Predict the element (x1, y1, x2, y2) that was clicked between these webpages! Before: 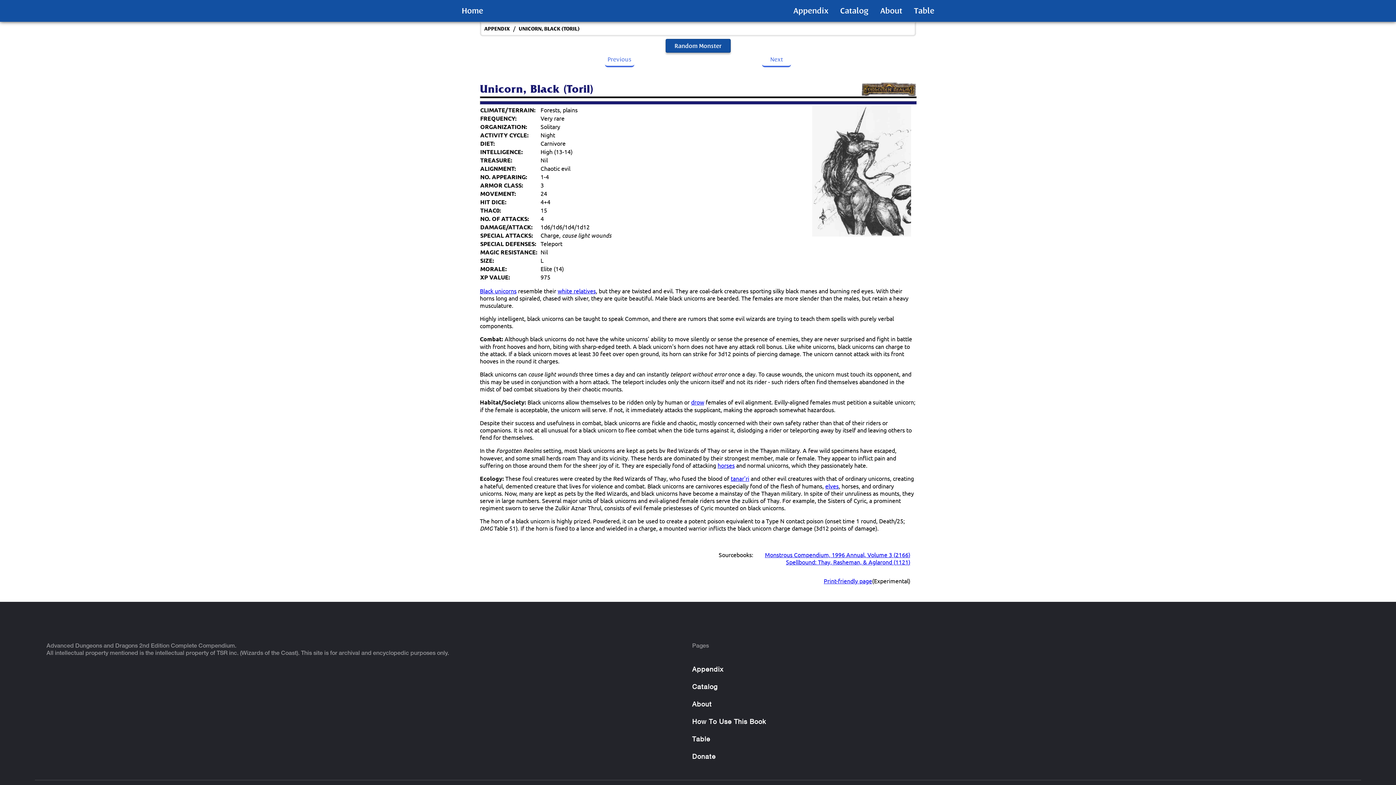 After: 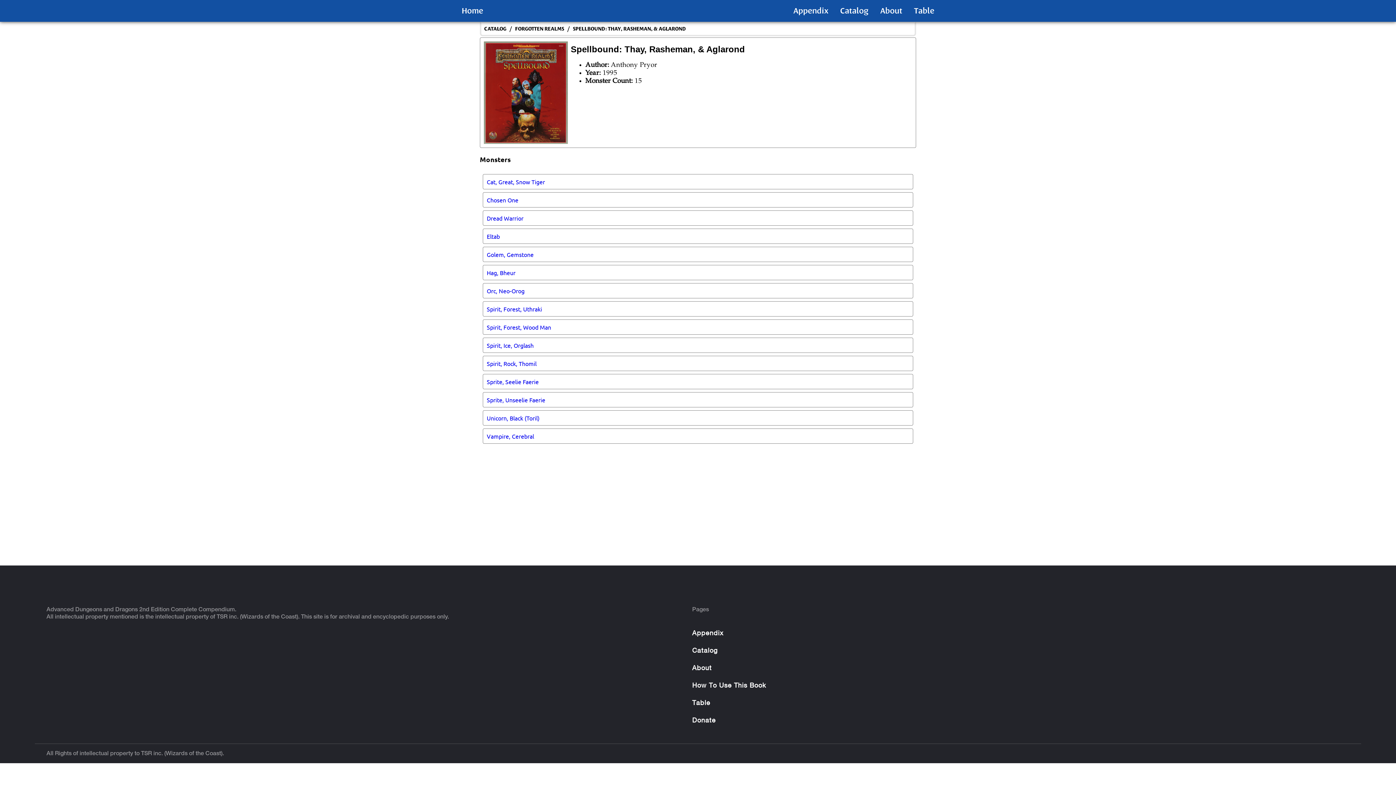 Action: label: Spellbound: Thay, Rasheman, & Aglarond (1121) bbox: (786, 558, 910, 565)